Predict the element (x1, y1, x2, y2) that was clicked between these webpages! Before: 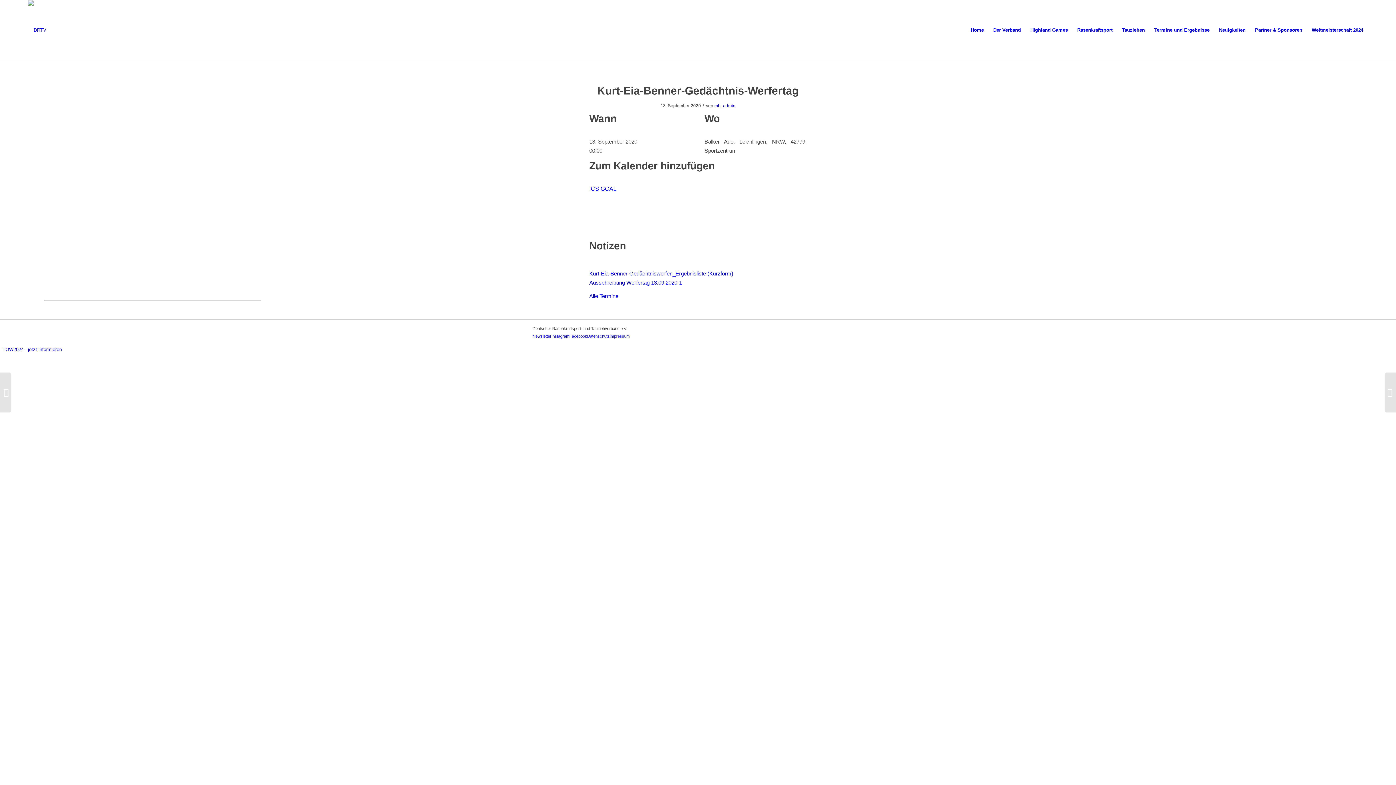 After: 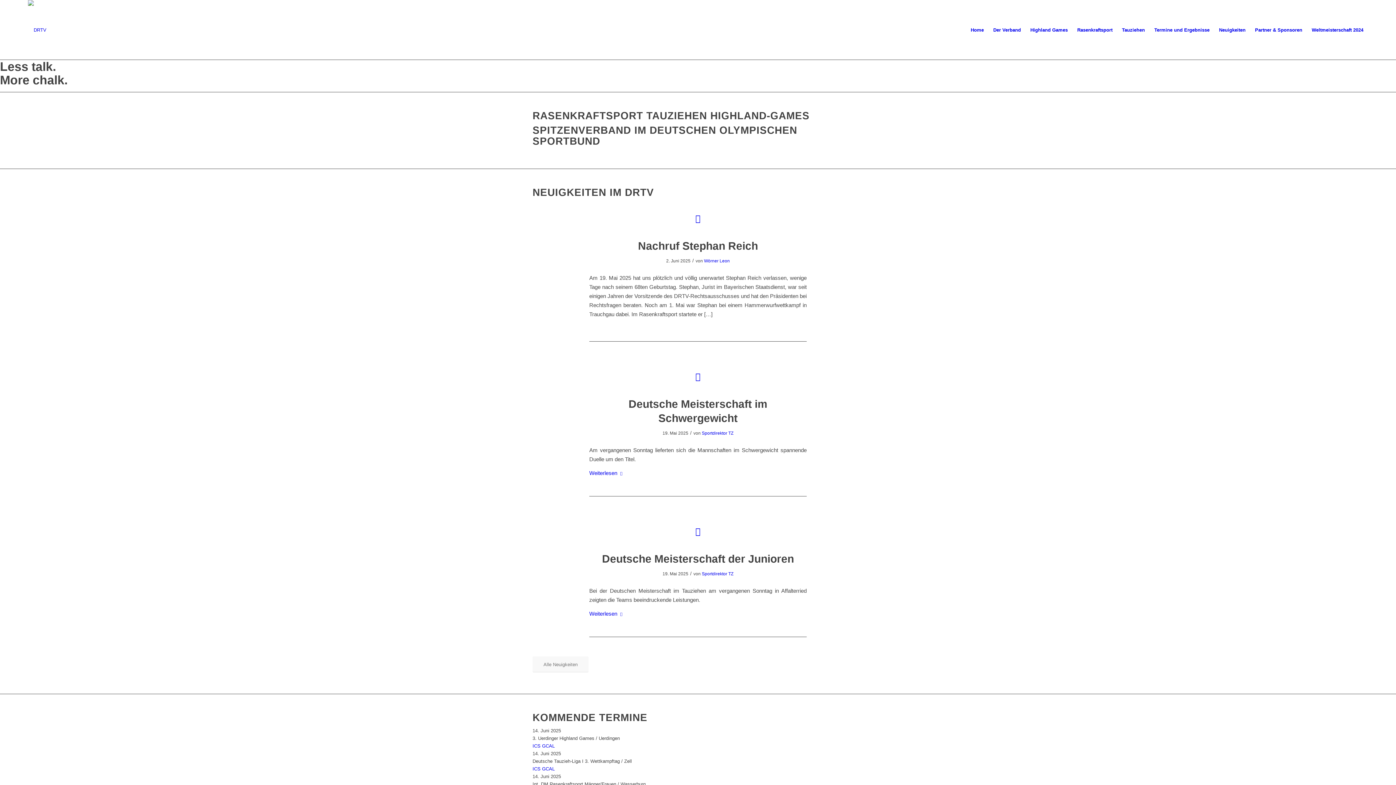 Action: bbox: (966, 0, 988, 60) label: Home